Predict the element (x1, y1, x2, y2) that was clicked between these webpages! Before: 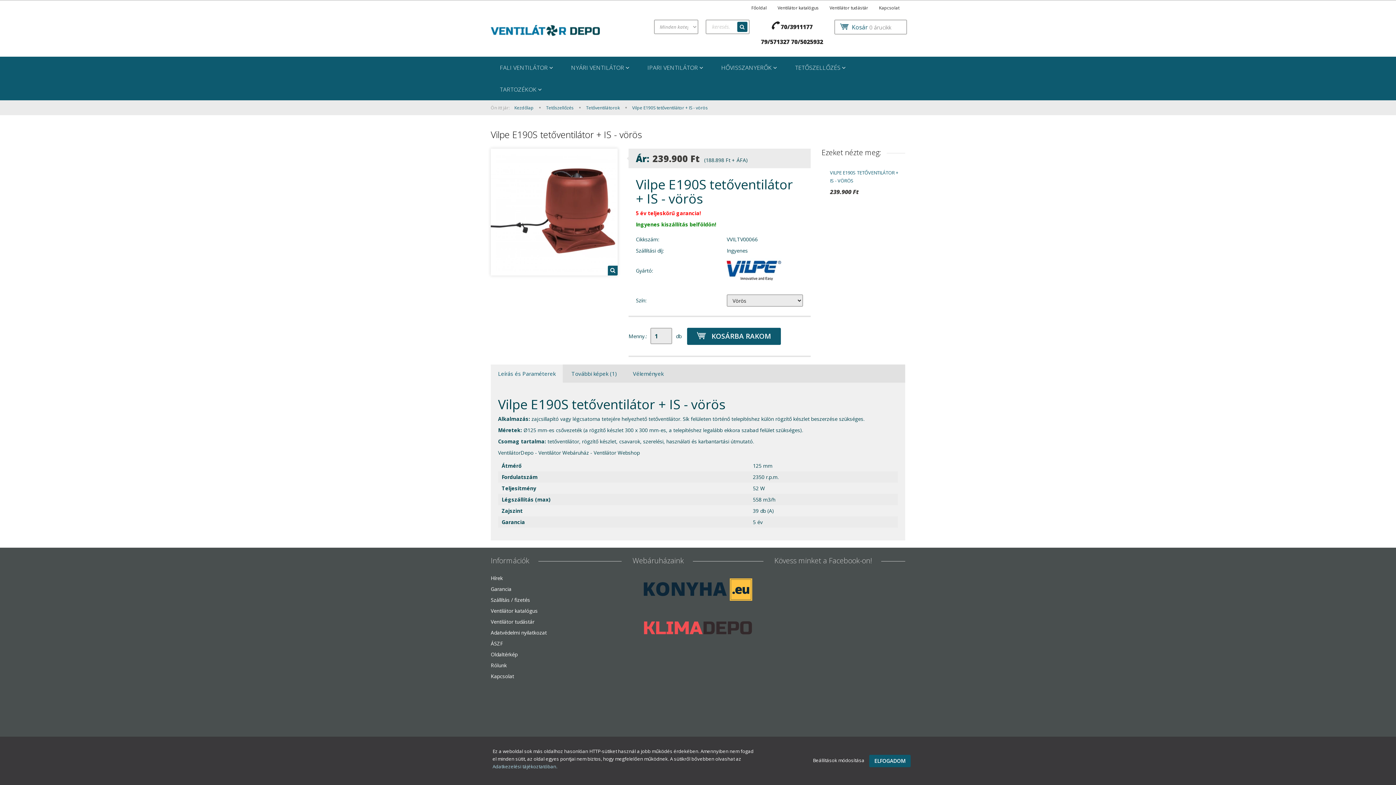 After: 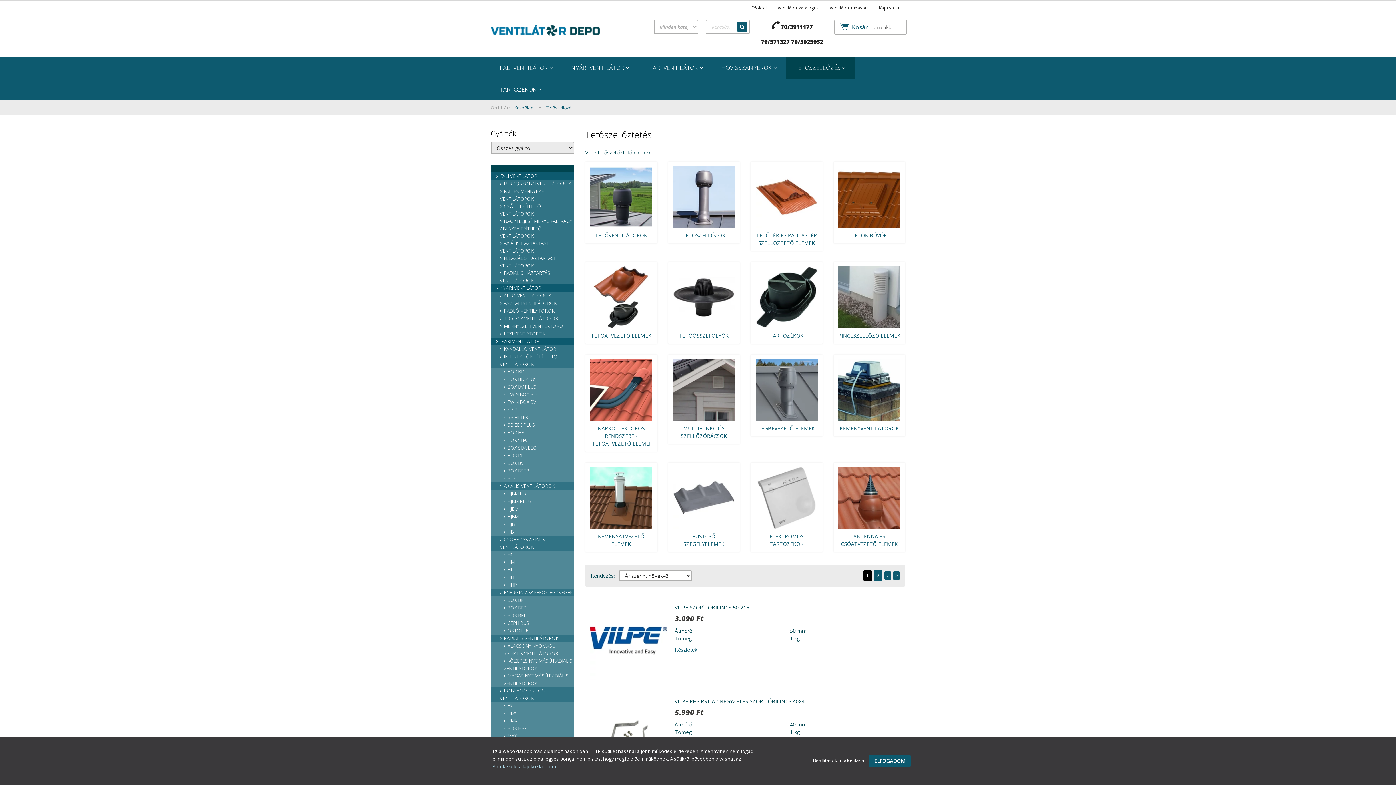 Action: label: Tetőszellőzés  bbox: (546, 104, 574, 110)